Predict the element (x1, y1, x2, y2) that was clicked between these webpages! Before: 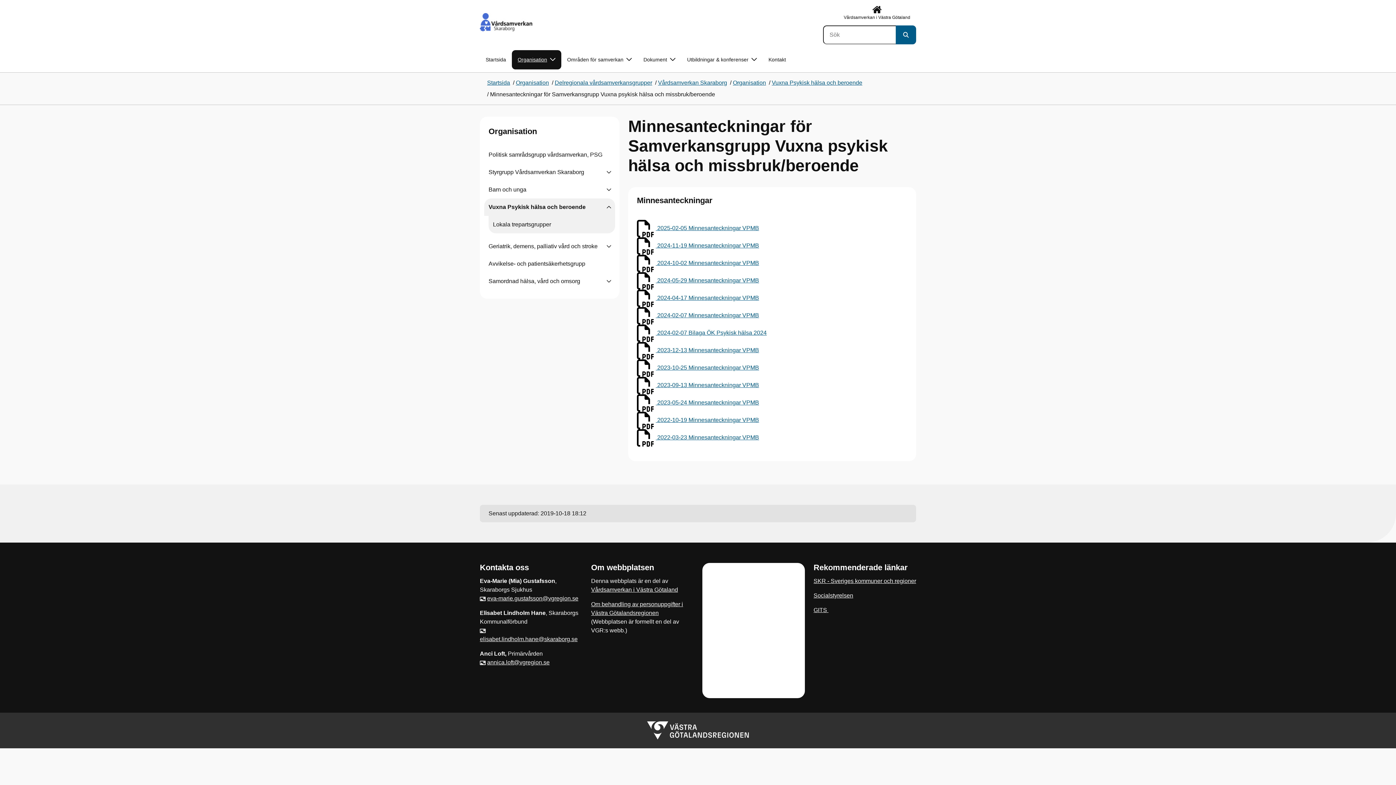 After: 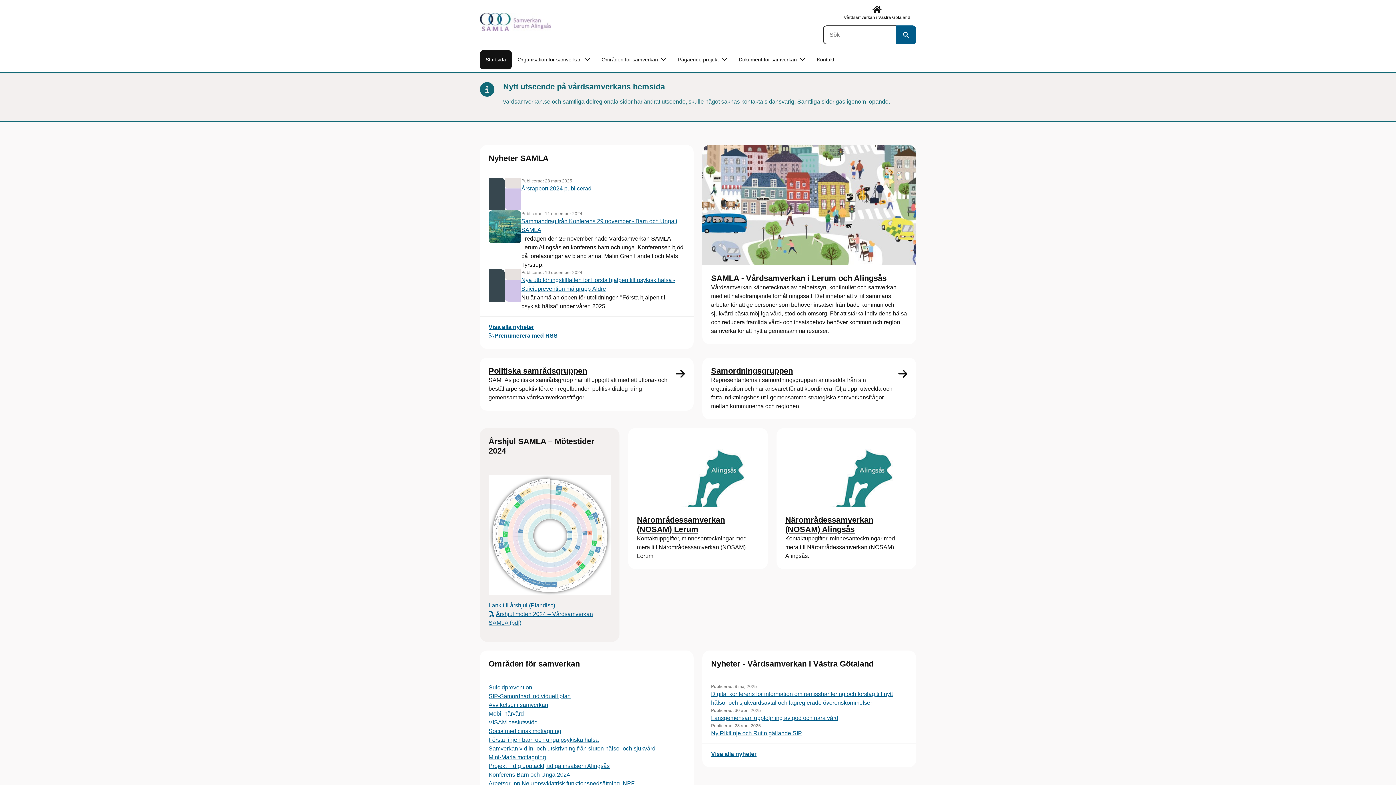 Action: label: SAMLA - Vårdsamverkan i Lerum och Alingsås bbox: (711, 640, 796, 657)